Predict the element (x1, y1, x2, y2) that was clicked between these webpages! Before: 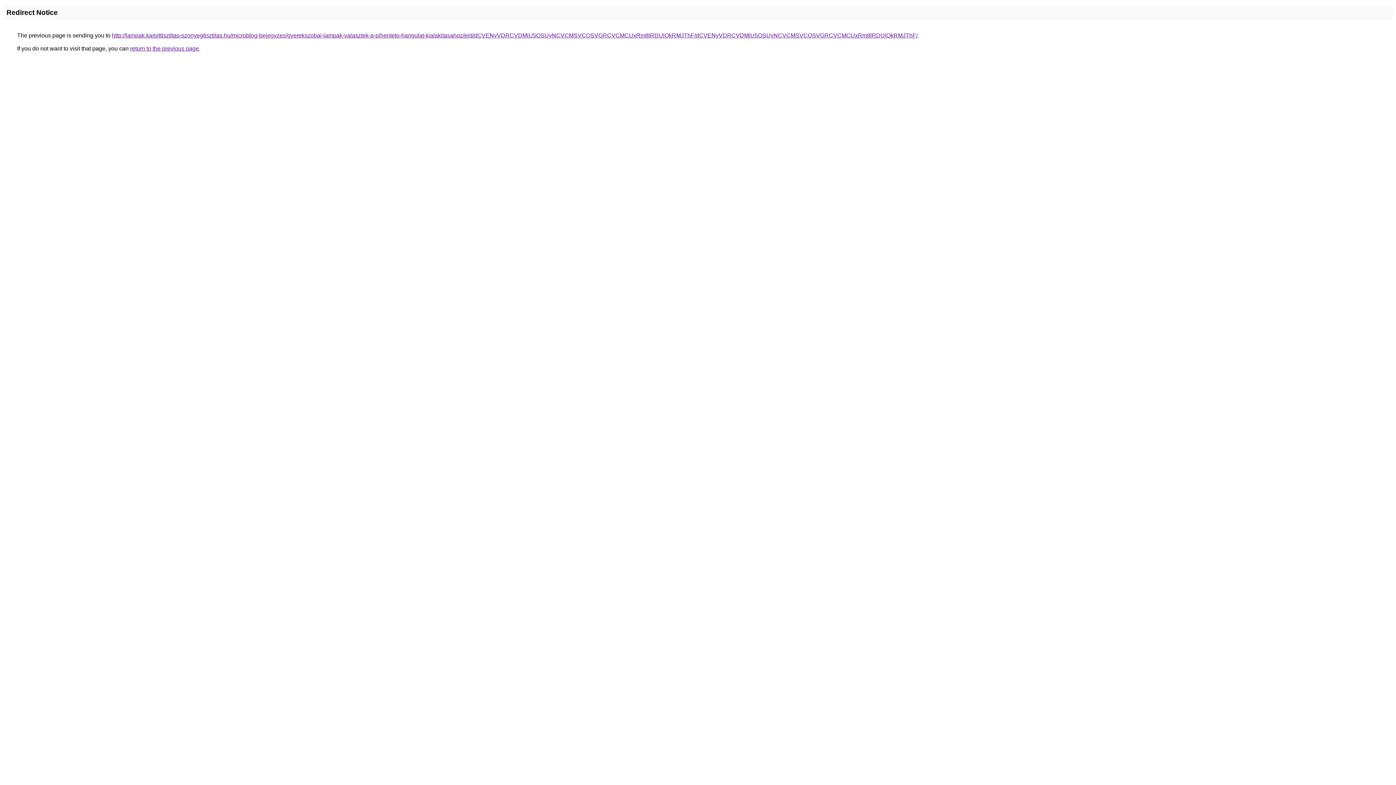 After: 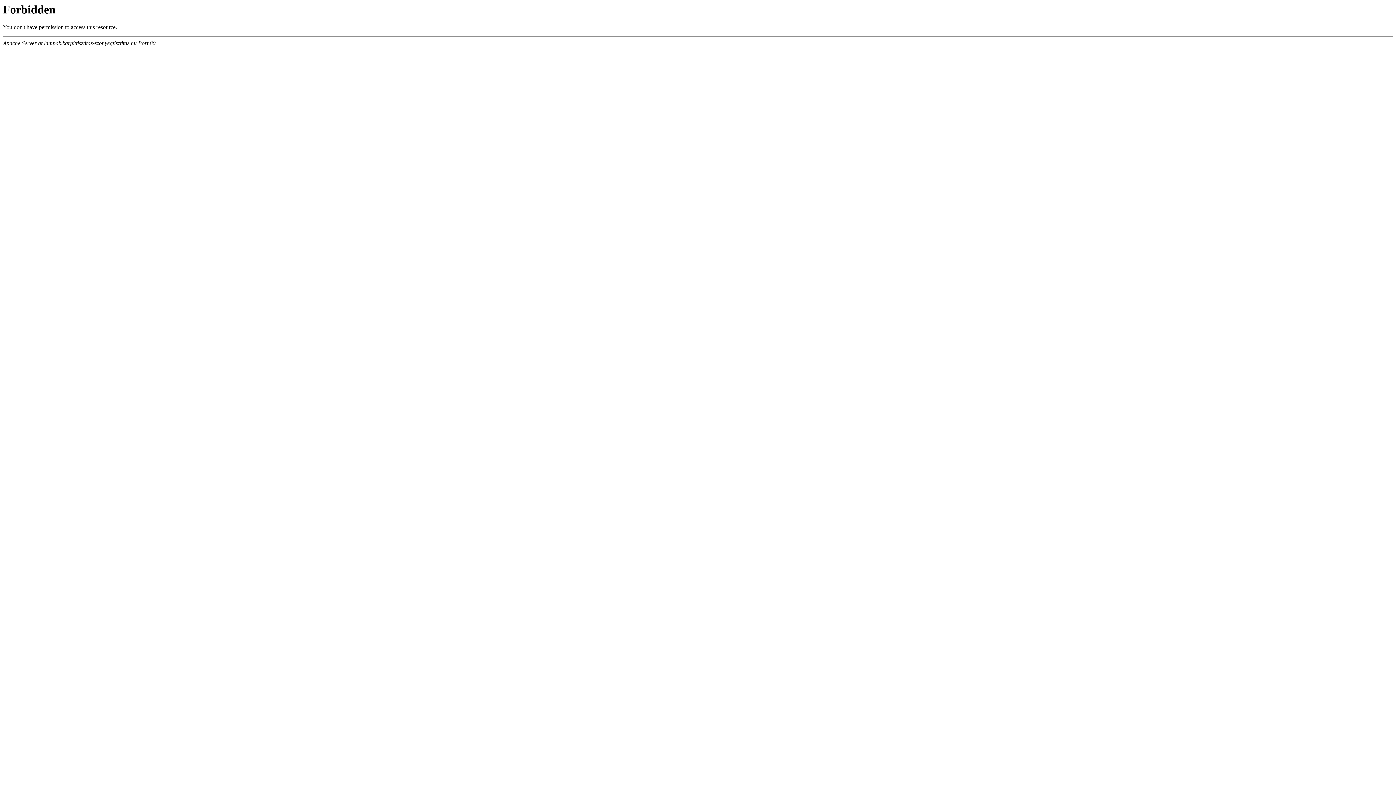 Action: label: http://lampak.karpittisztitas-szonyegtisztitas.hu/microblog-bejegyzes/gyerekszobai-lampak-valasztek-a-pihenteto-hangulat-kialakitasahoz/erd/dCVENyVDRCVDMiU5OSUyNCVCMSVCQSVGRCVCMCUxRm8lRDUlQkRMJThF/dCVENyVDRCVDMiU5OSUyNCVCMSVCQSVGRCVCMCUxRm8lRDUlQkRMJThF/ bbox: (112, 32, 917, 38)